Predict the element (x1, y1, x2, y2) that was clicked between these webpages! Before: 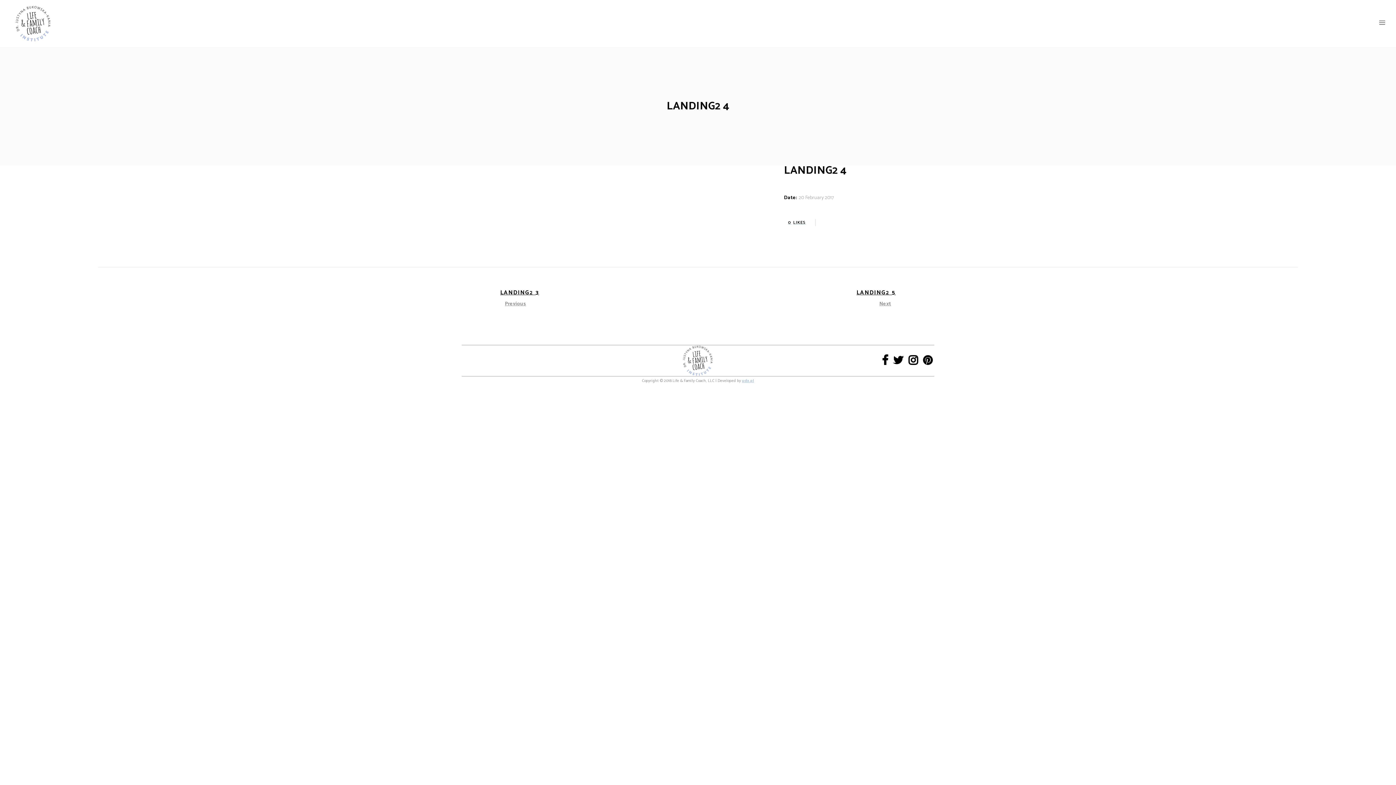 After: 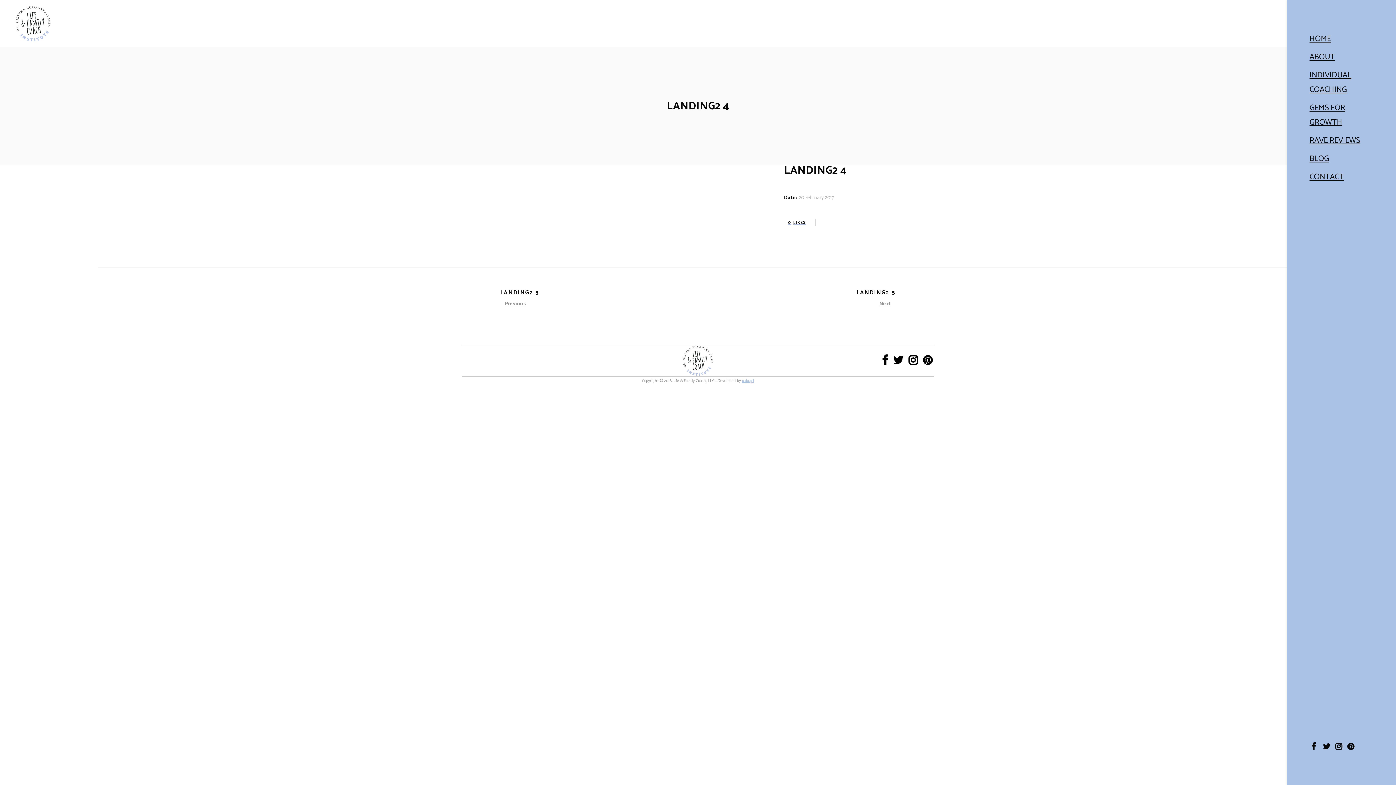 Action: bbox: (1379, 18, 1385, 27)